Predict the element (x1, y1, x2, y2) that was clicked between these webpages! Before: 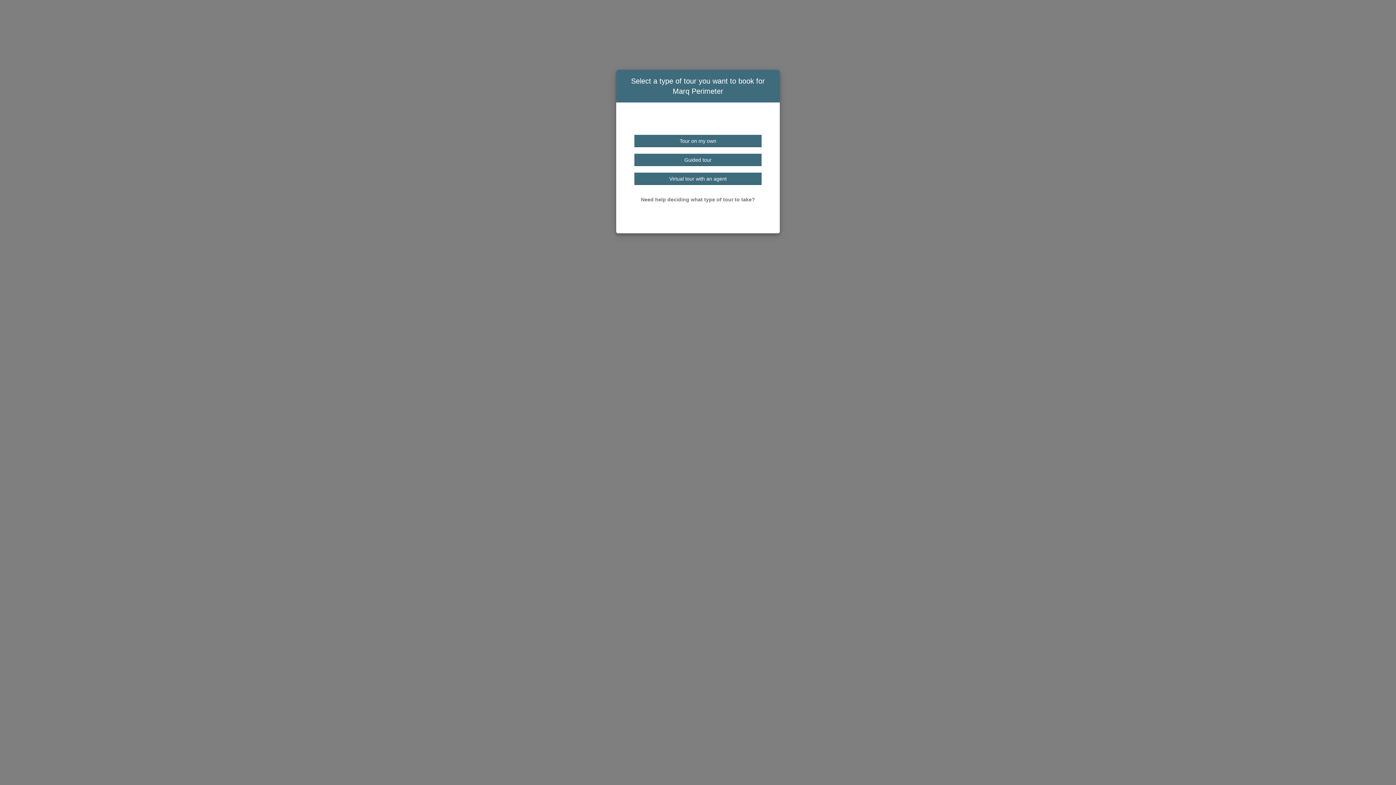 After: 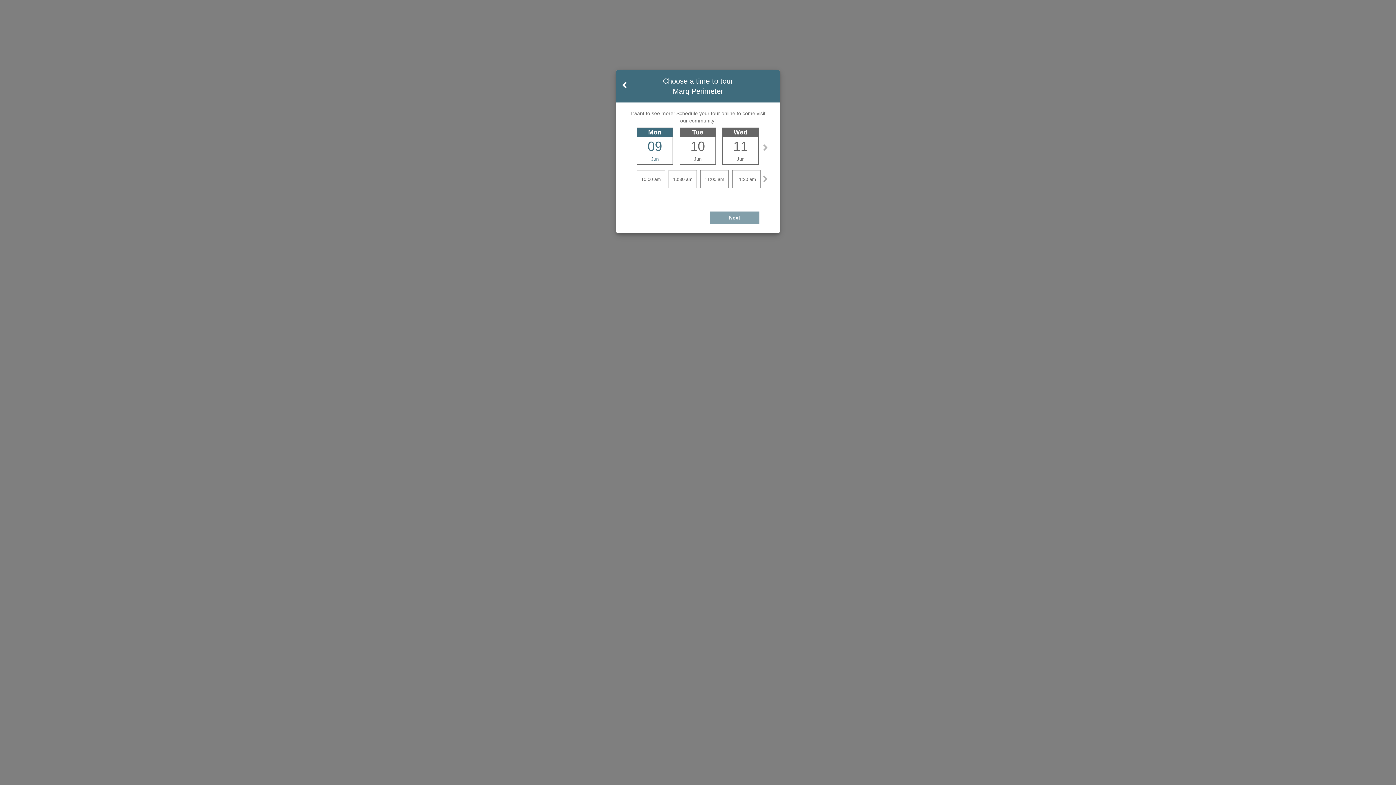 Action: label: Virtual tour with an agent bbox: (634, 172, 761, 185)